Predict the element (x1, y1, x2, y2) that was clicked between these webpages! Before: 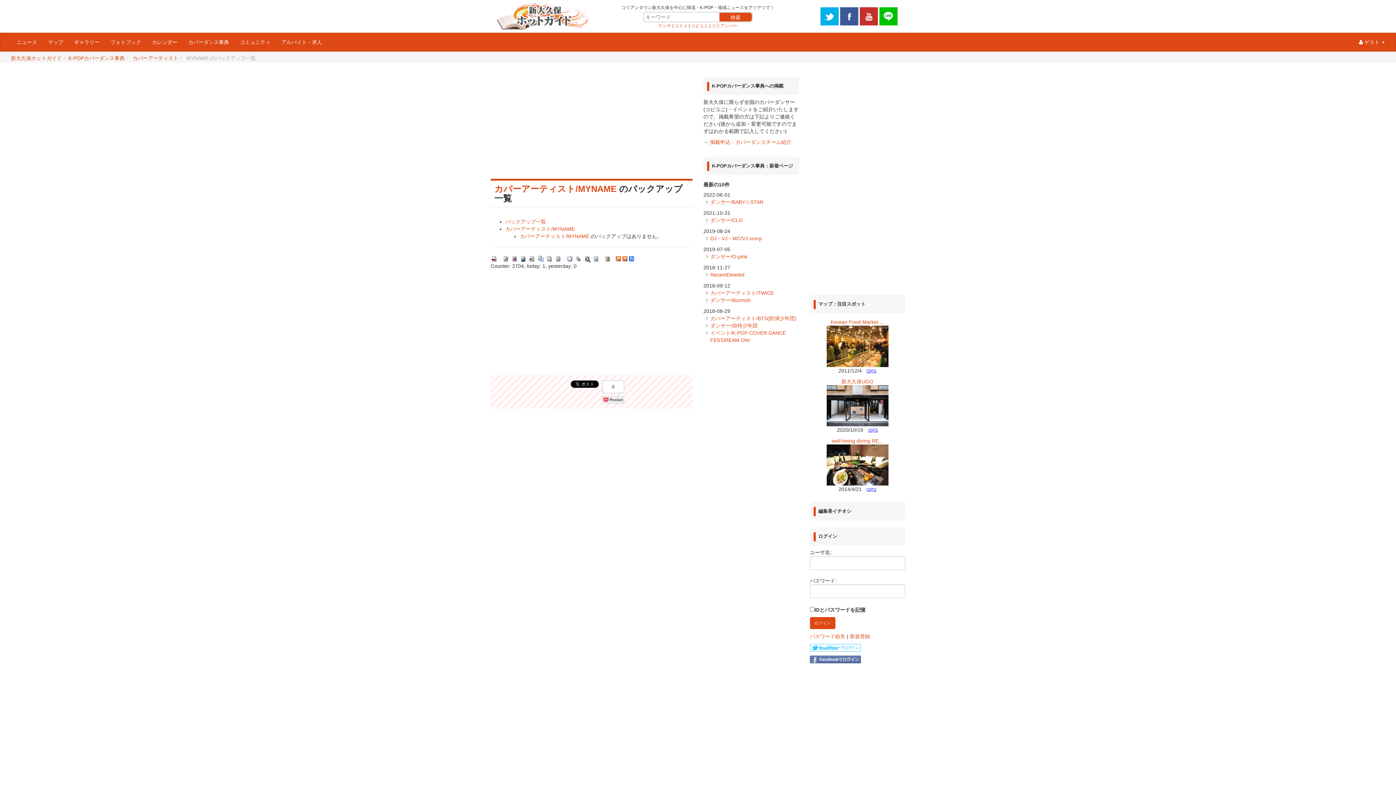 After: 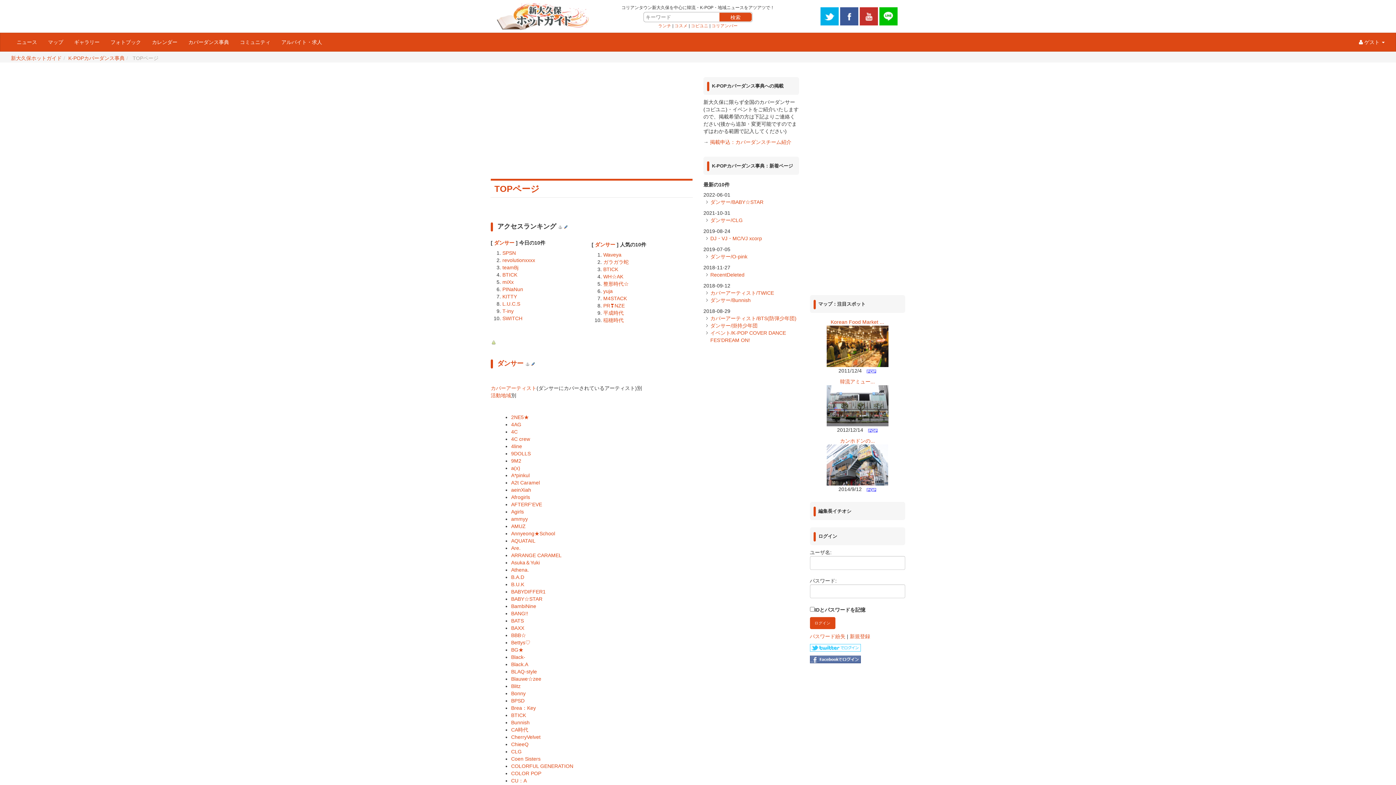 Action: bbox: (182, 33, 234, 51) label: カバーダンス事典